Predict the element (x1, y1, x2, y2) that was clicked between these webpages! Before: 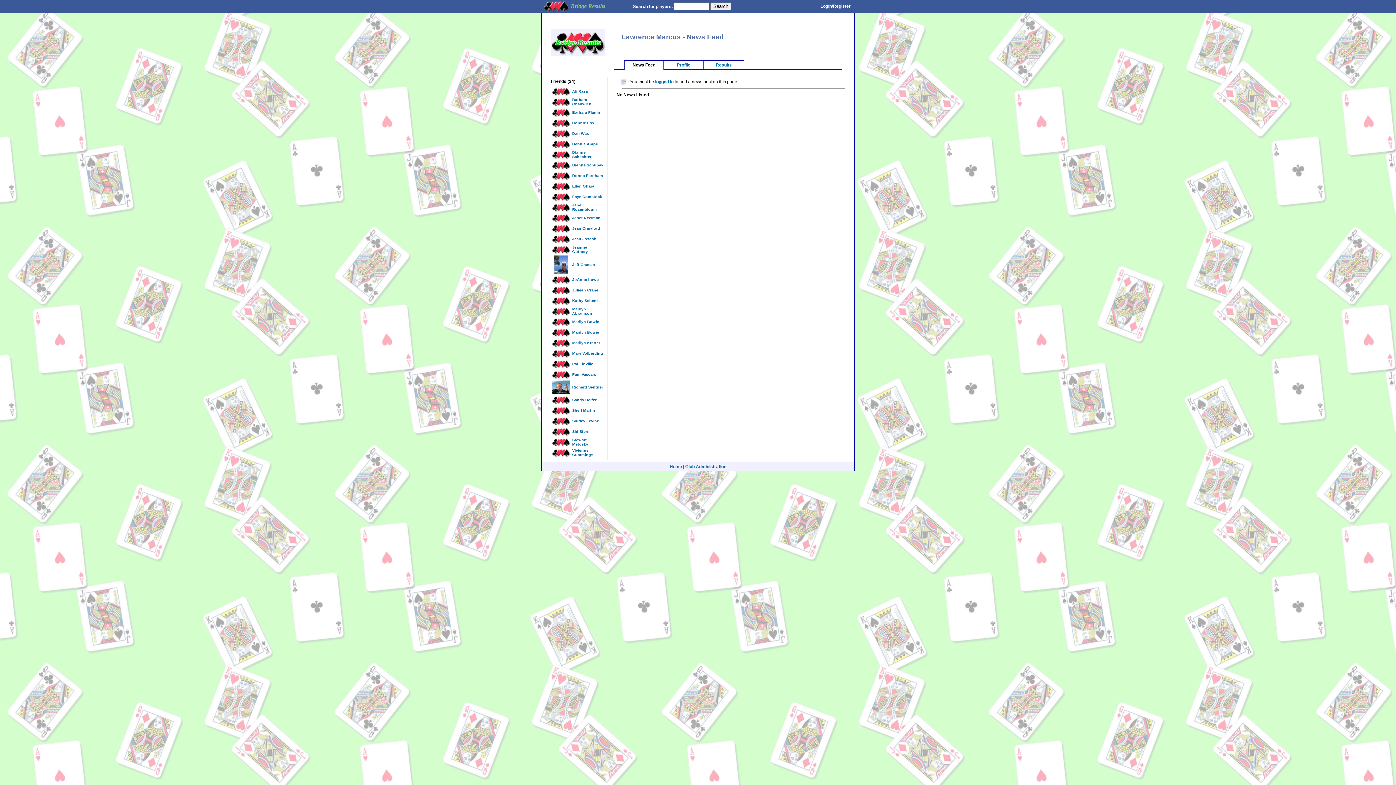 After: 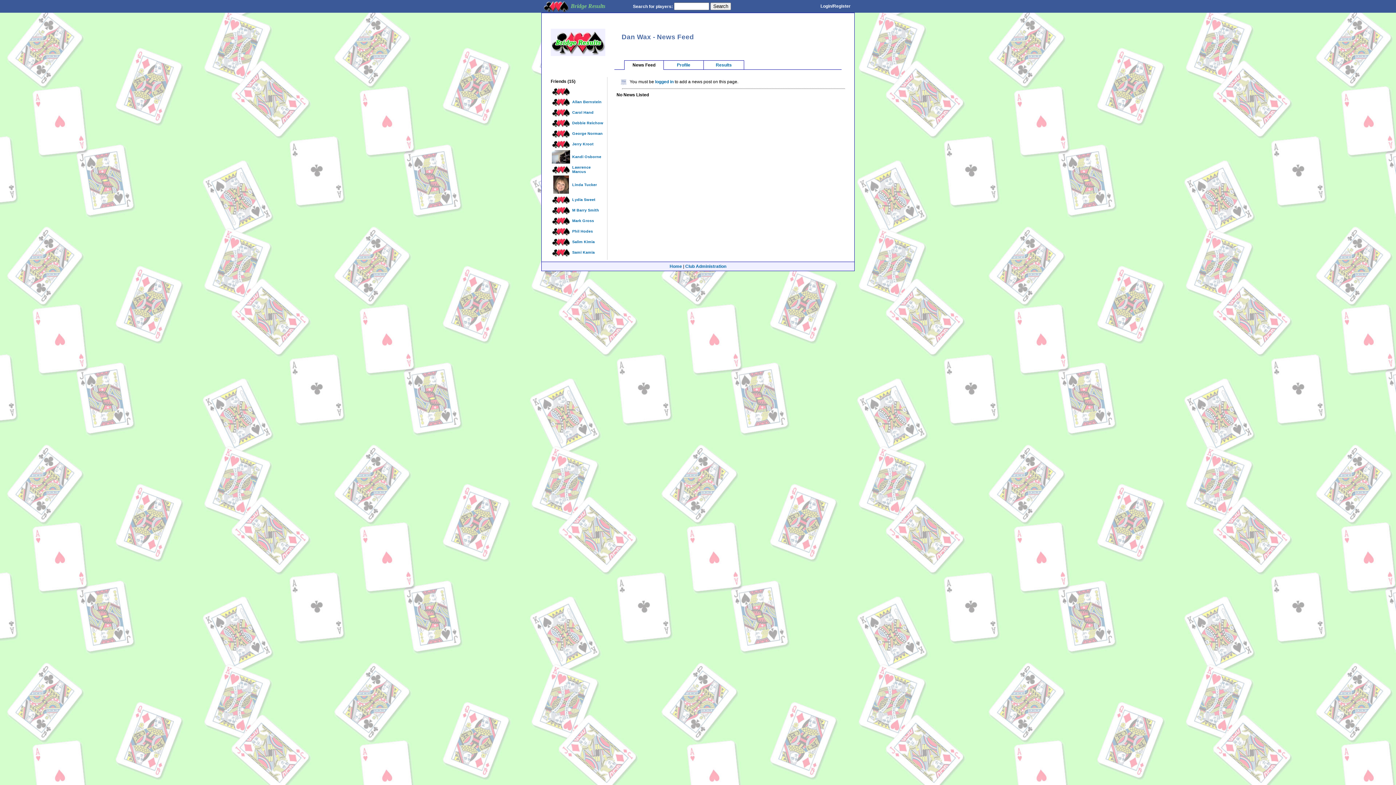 Action: bbox: (552, 133, 570, 139)